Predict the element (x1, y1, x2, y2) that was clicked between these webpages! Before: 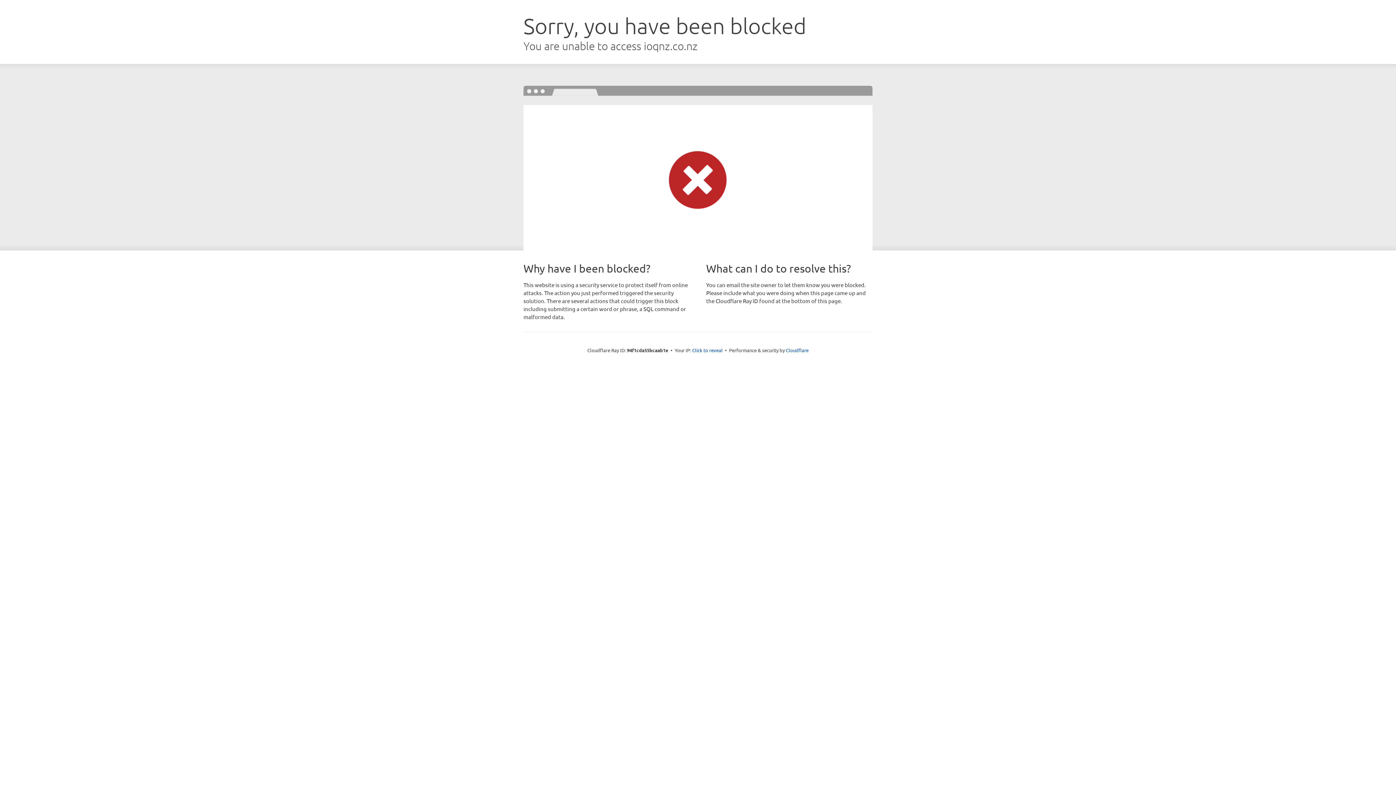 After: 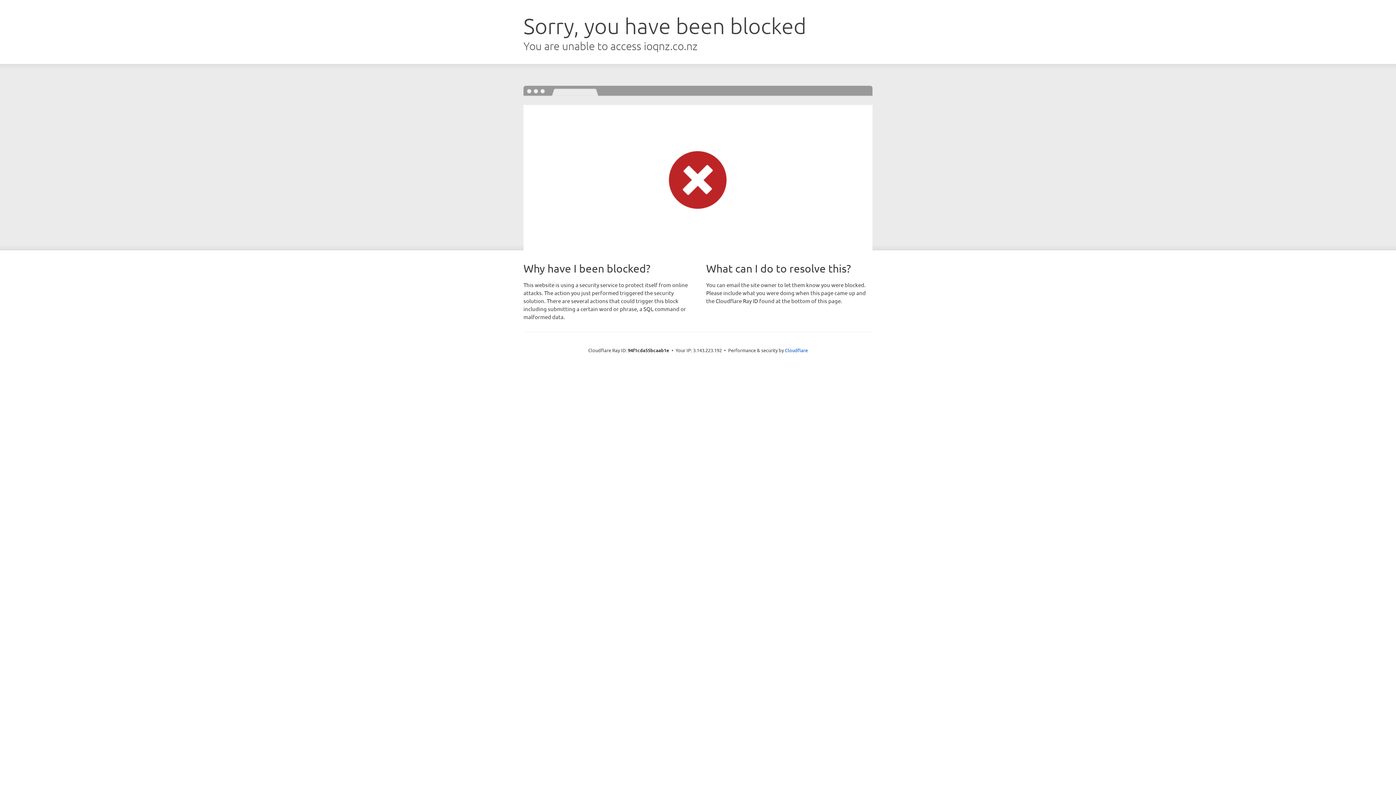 Action: label: Click to reveal bbox: (692, 346, 722, 353)